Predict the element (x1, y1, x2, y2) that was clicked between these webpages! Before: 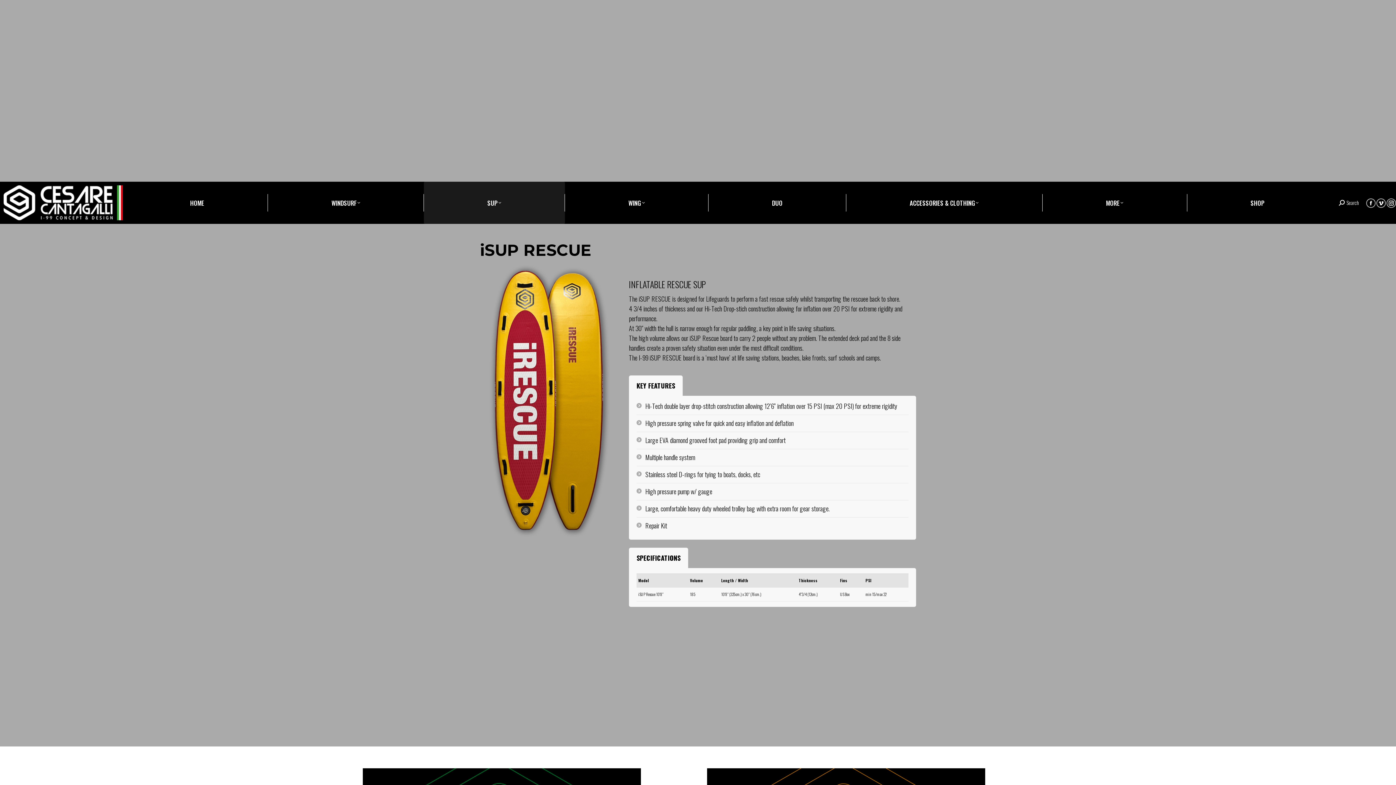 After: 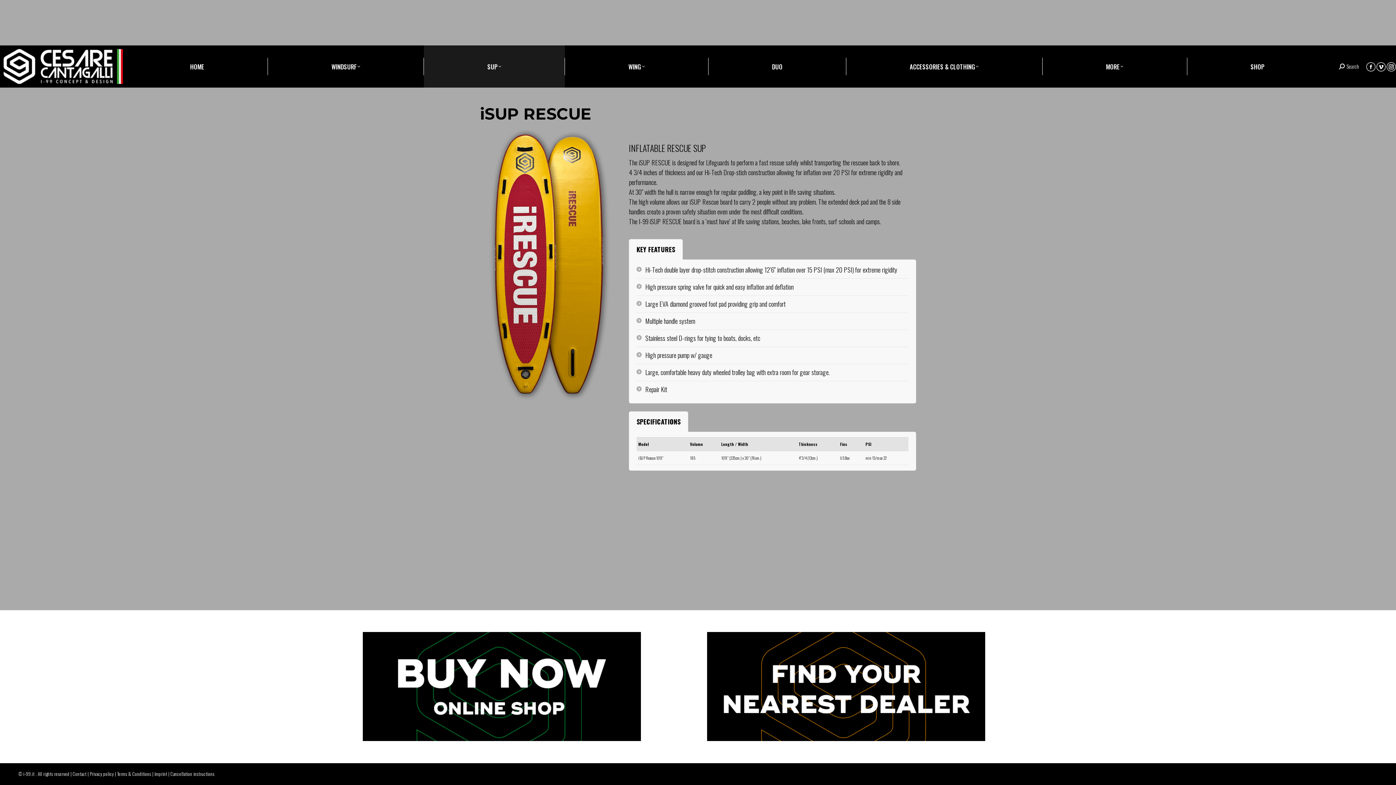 Action: label: SPECIFICATIONS bbox: (629, 547, 688, 568)